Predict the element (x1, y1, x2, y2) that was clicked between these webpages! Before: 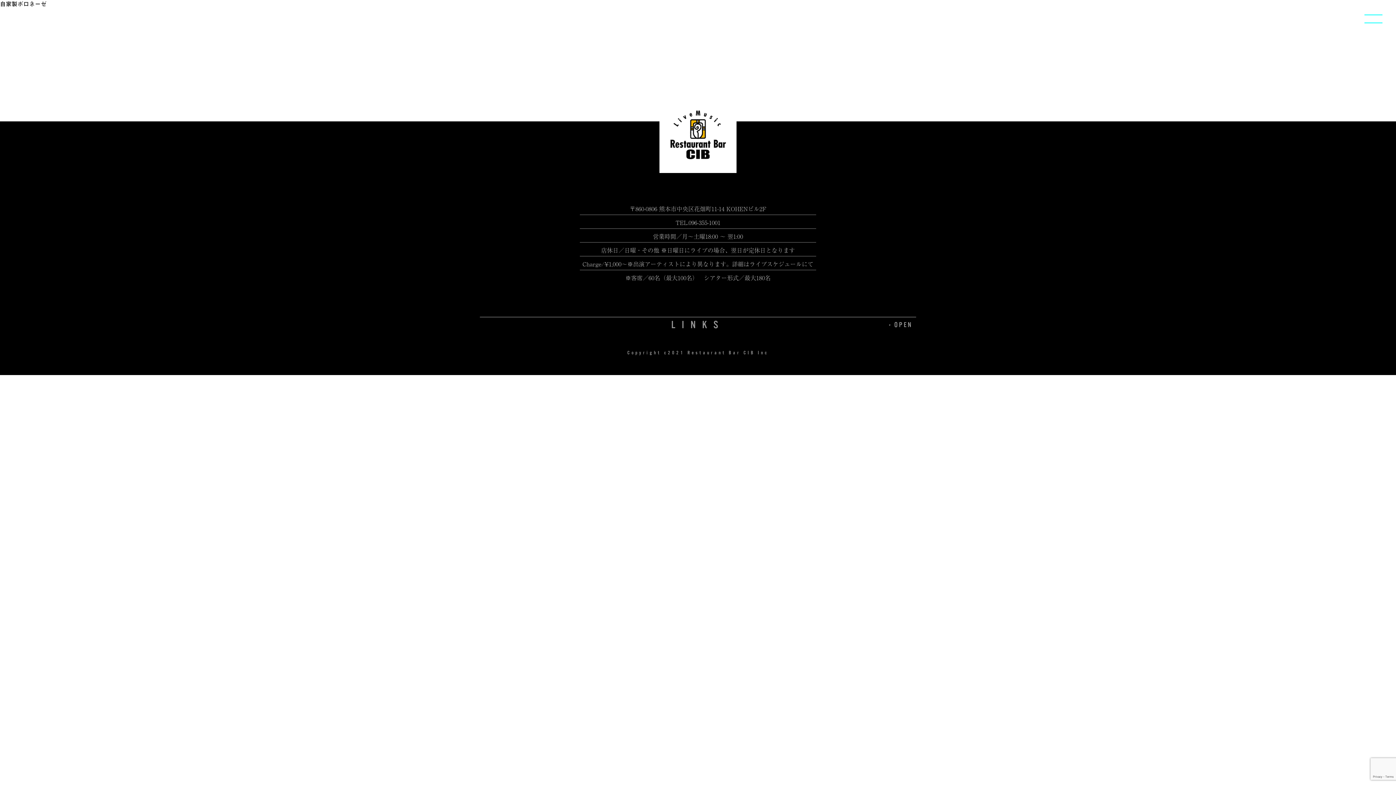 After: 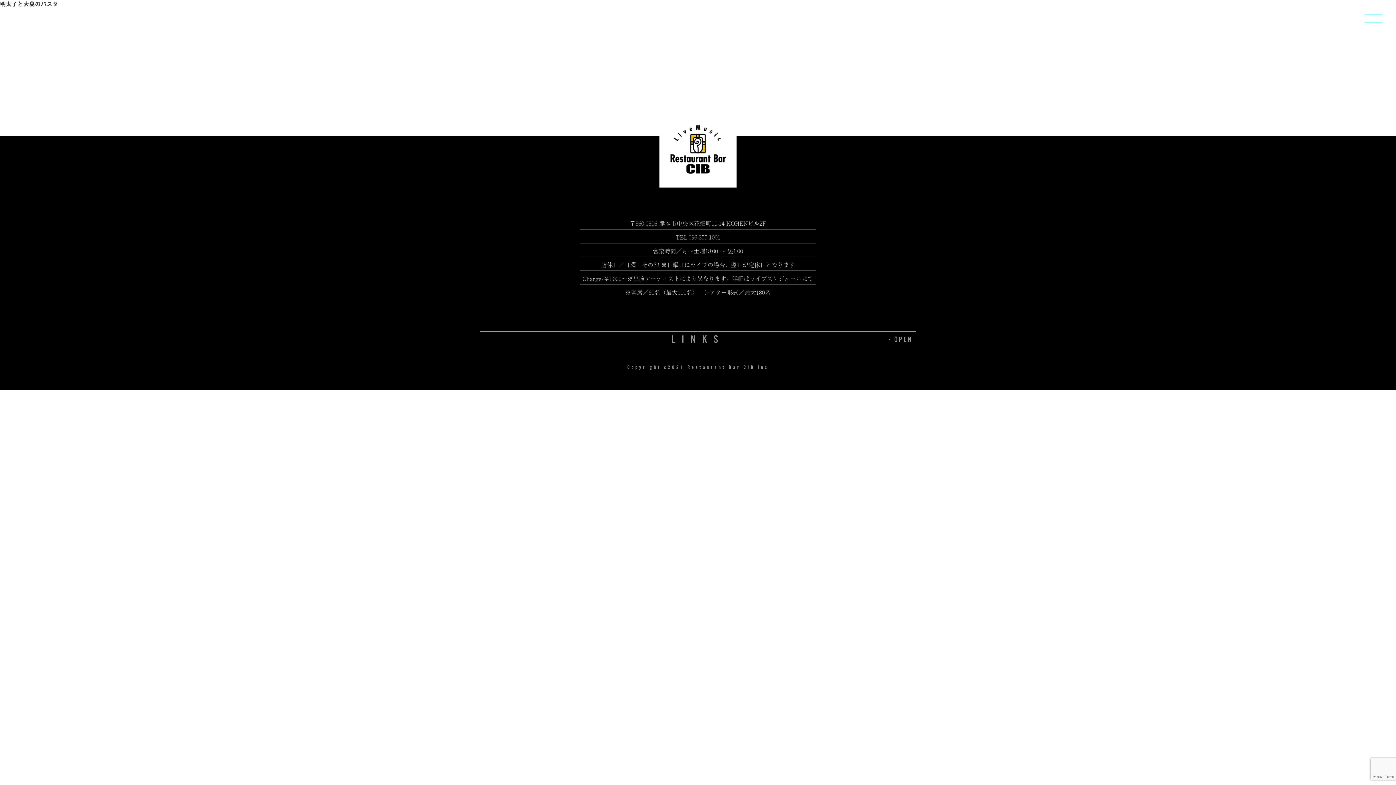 Action: label: Next レストランメニュー

明太子と大葉のパスタ bbox: (0, 53, 21, 121)